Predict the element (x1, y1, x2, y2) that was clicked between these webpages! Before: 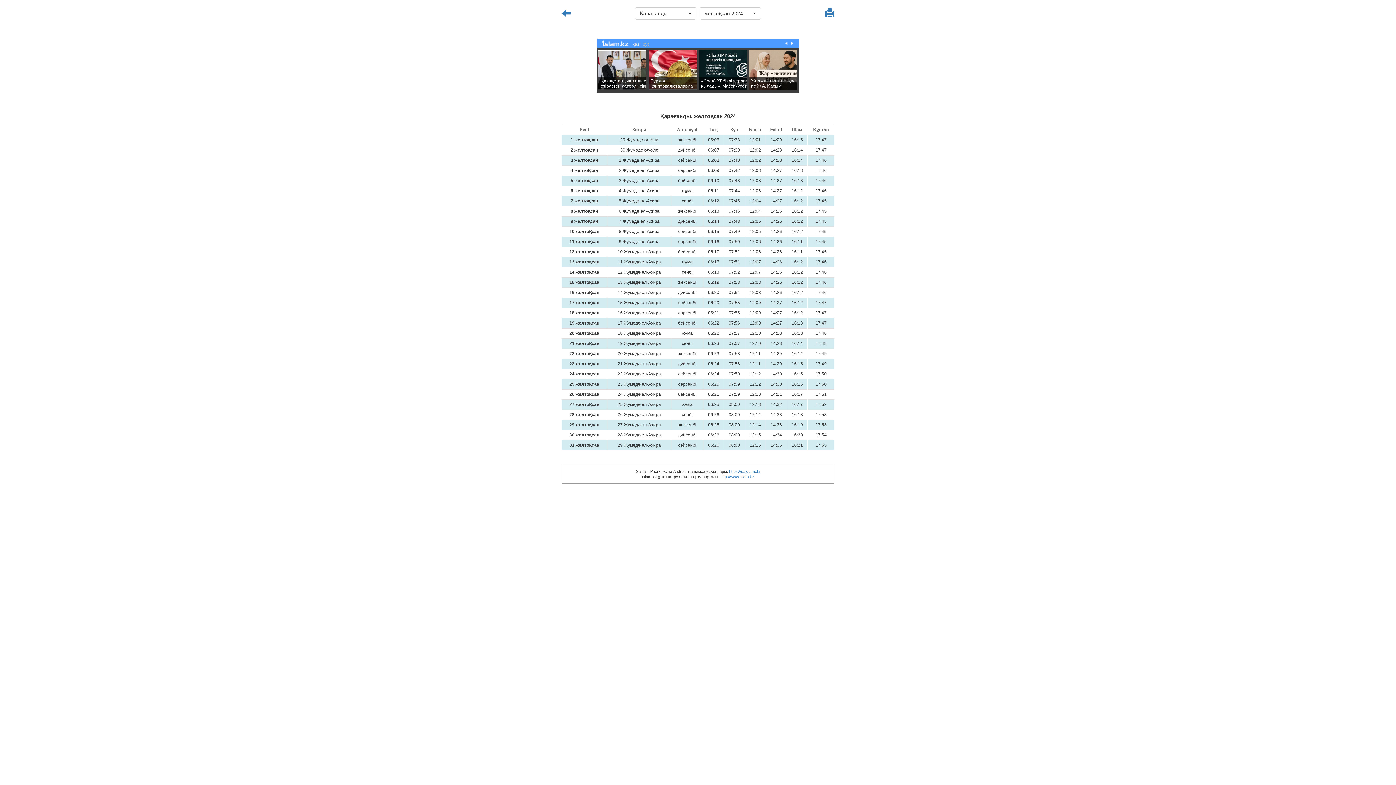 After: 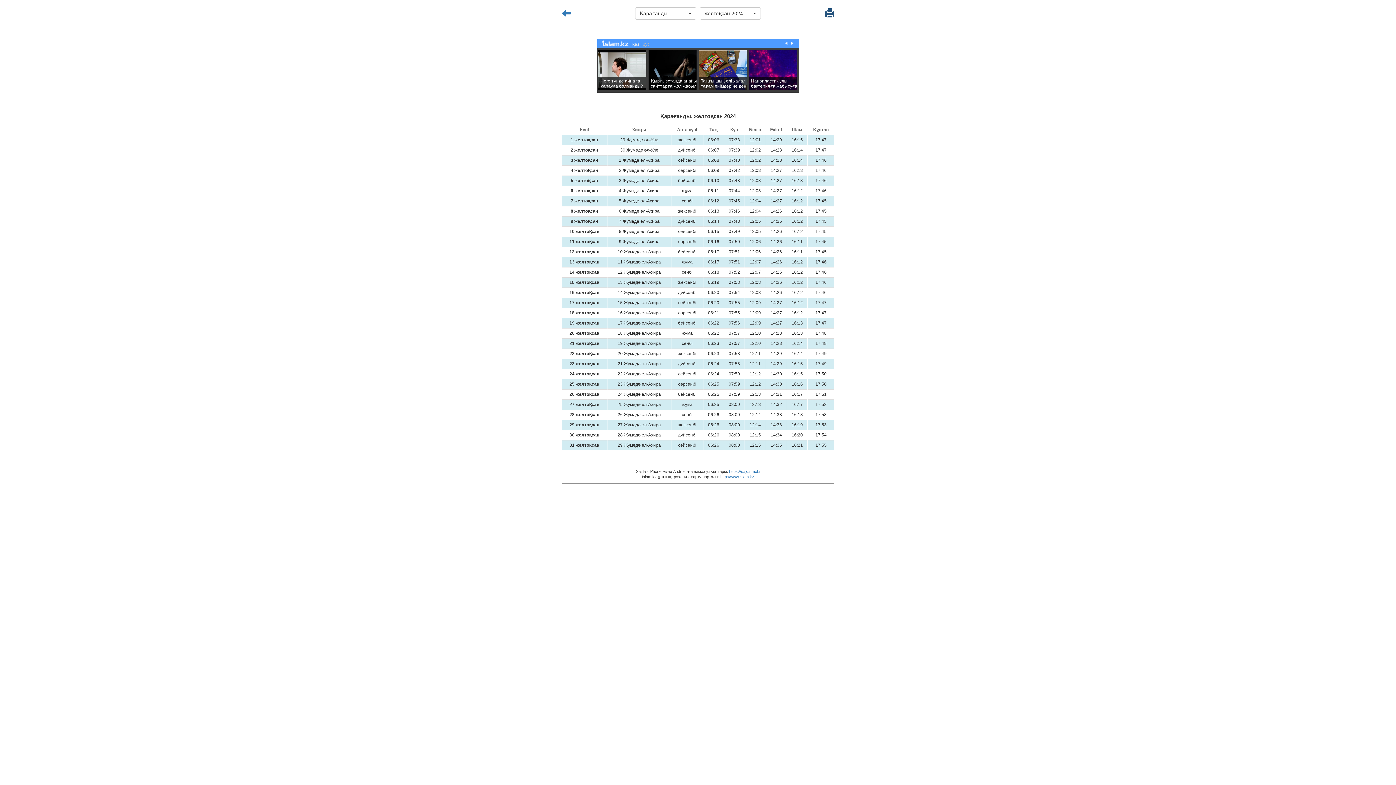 Action: bbox: (825, 5, 834, 22)